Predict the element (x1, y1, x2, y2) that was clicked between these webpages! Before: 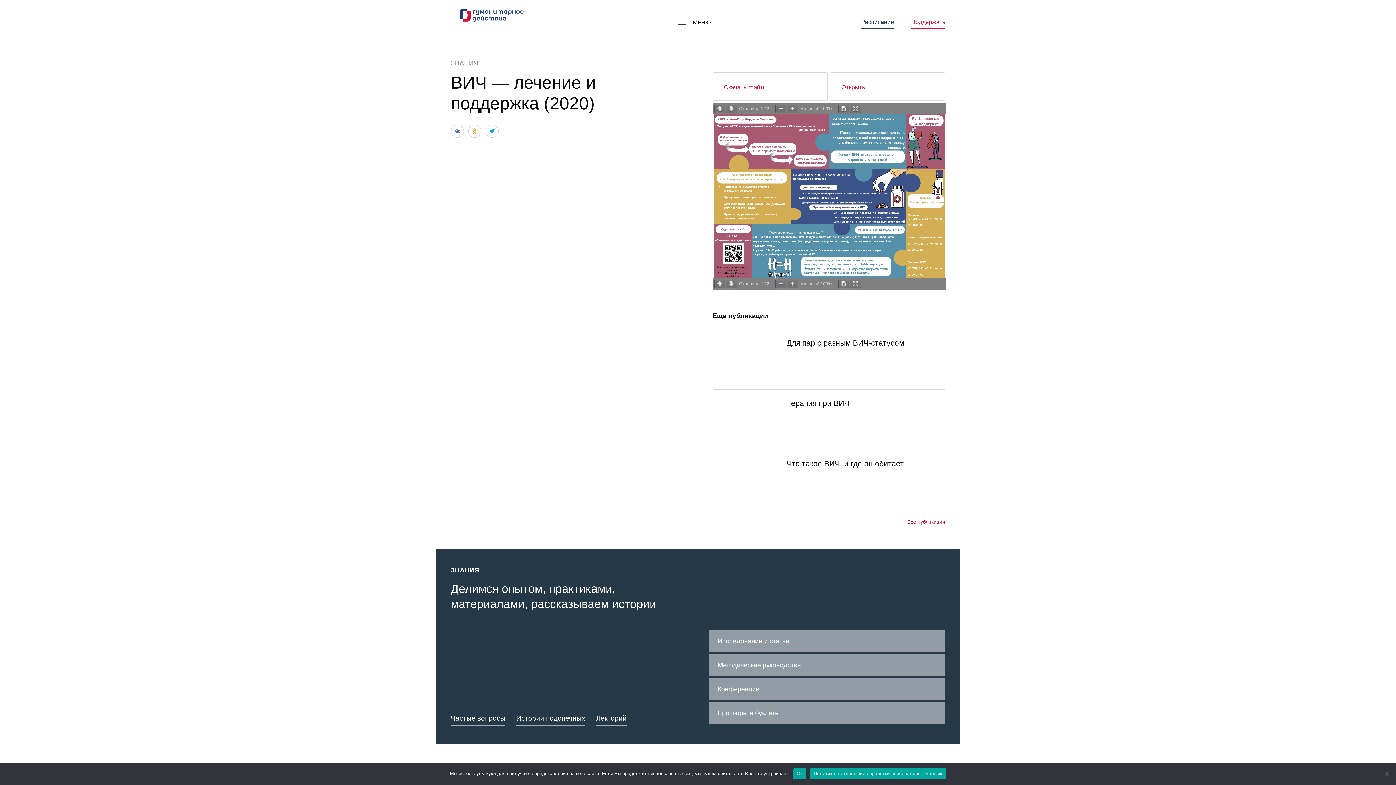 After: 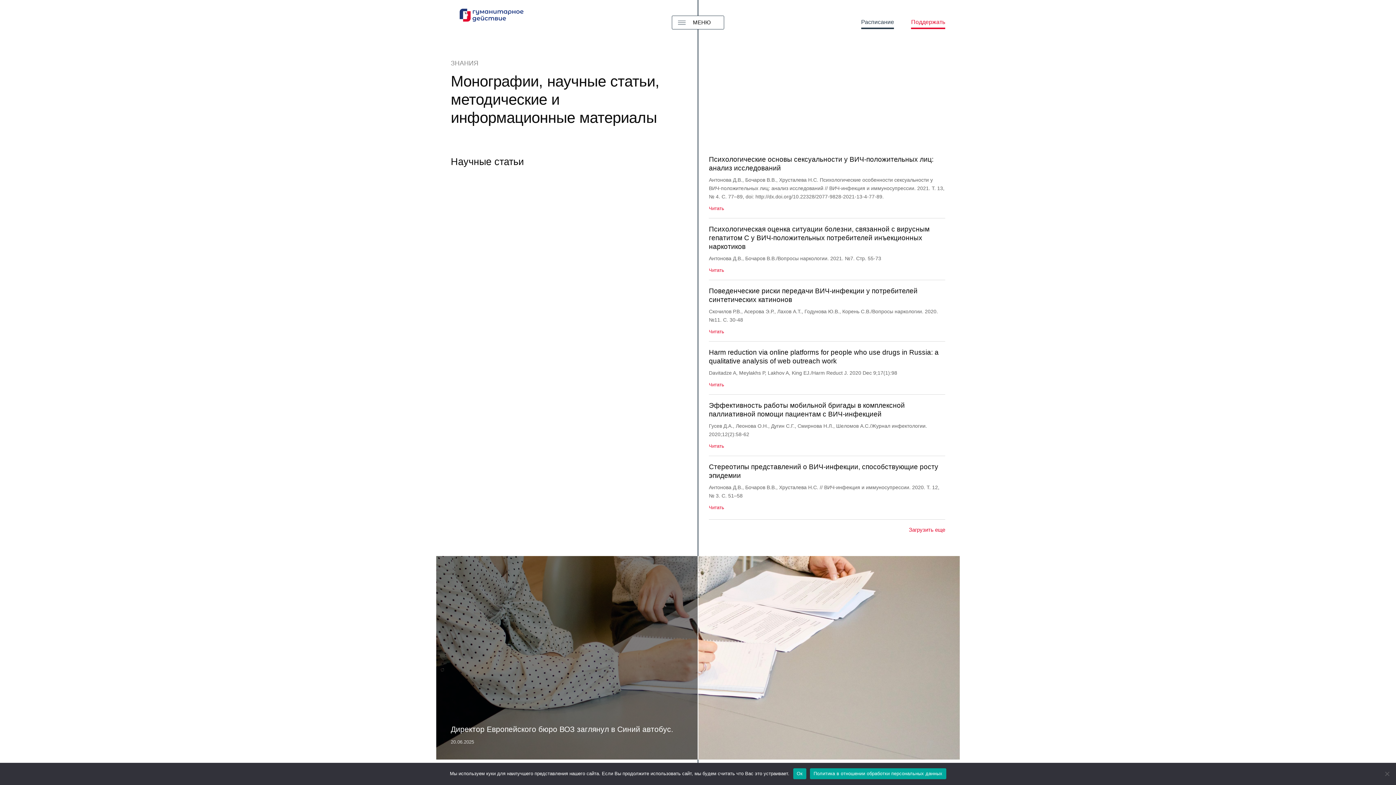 Action: bbox: (709, 630, 945, 652) label: Исследования и статьи